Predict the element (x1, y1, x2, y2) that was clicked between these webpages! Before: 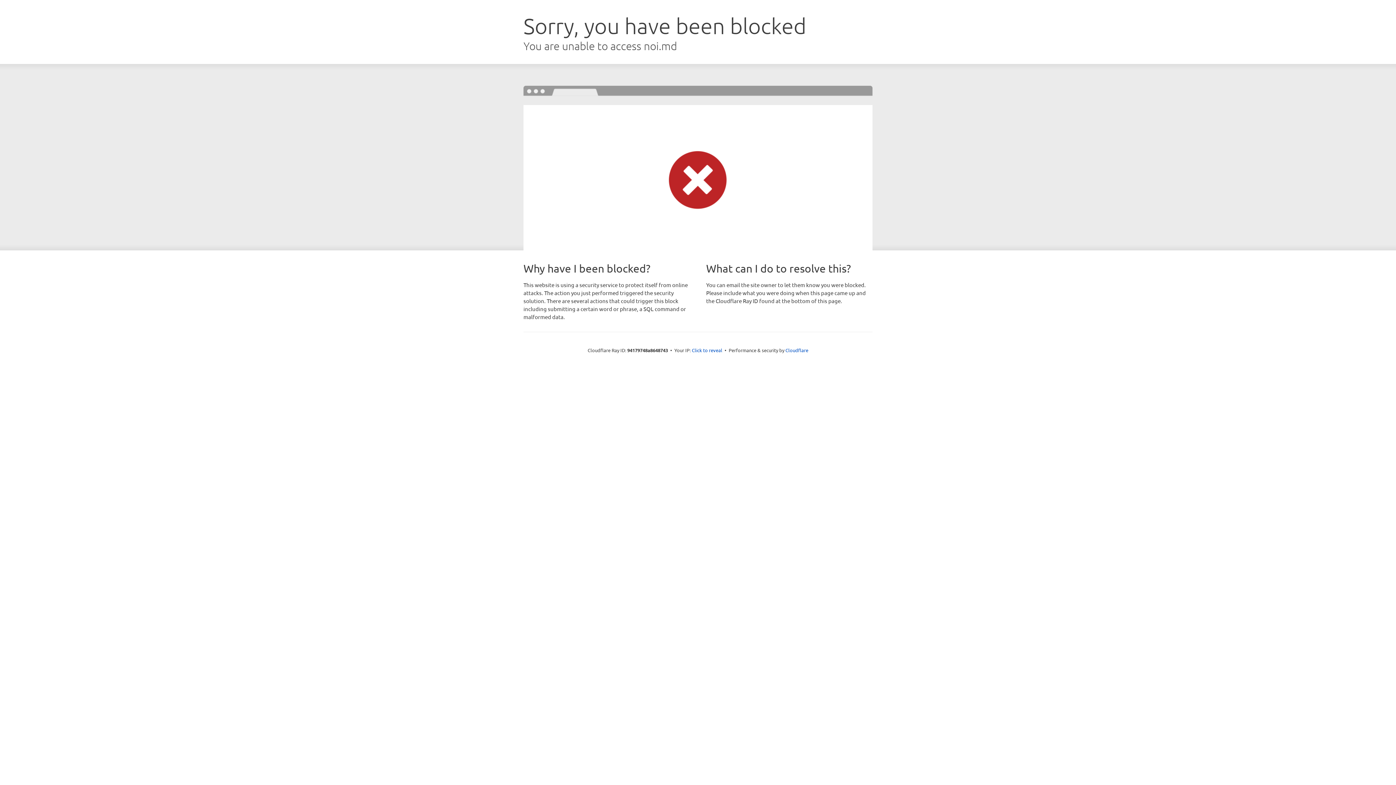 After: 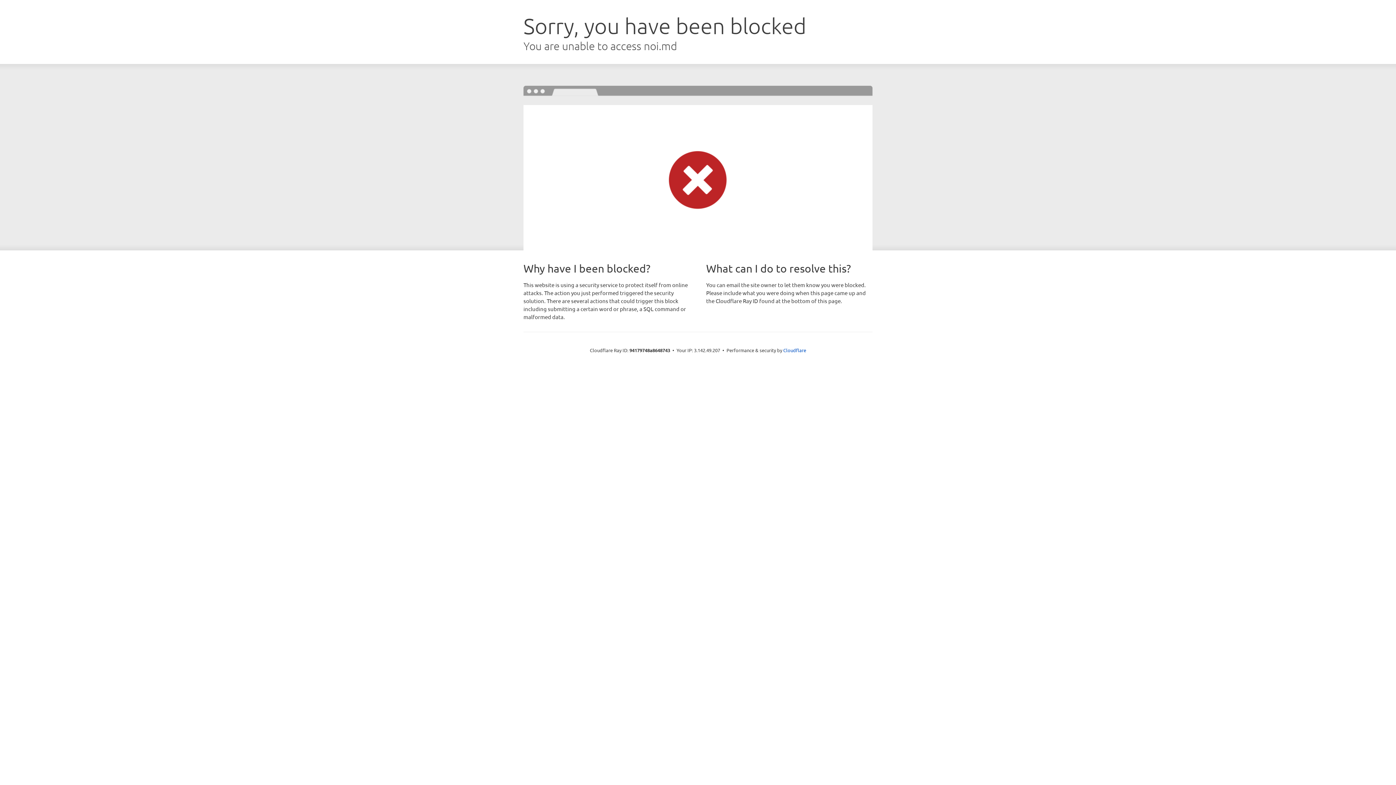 Action: label: Click to reveal bbox: (692, 346, 722, 353)